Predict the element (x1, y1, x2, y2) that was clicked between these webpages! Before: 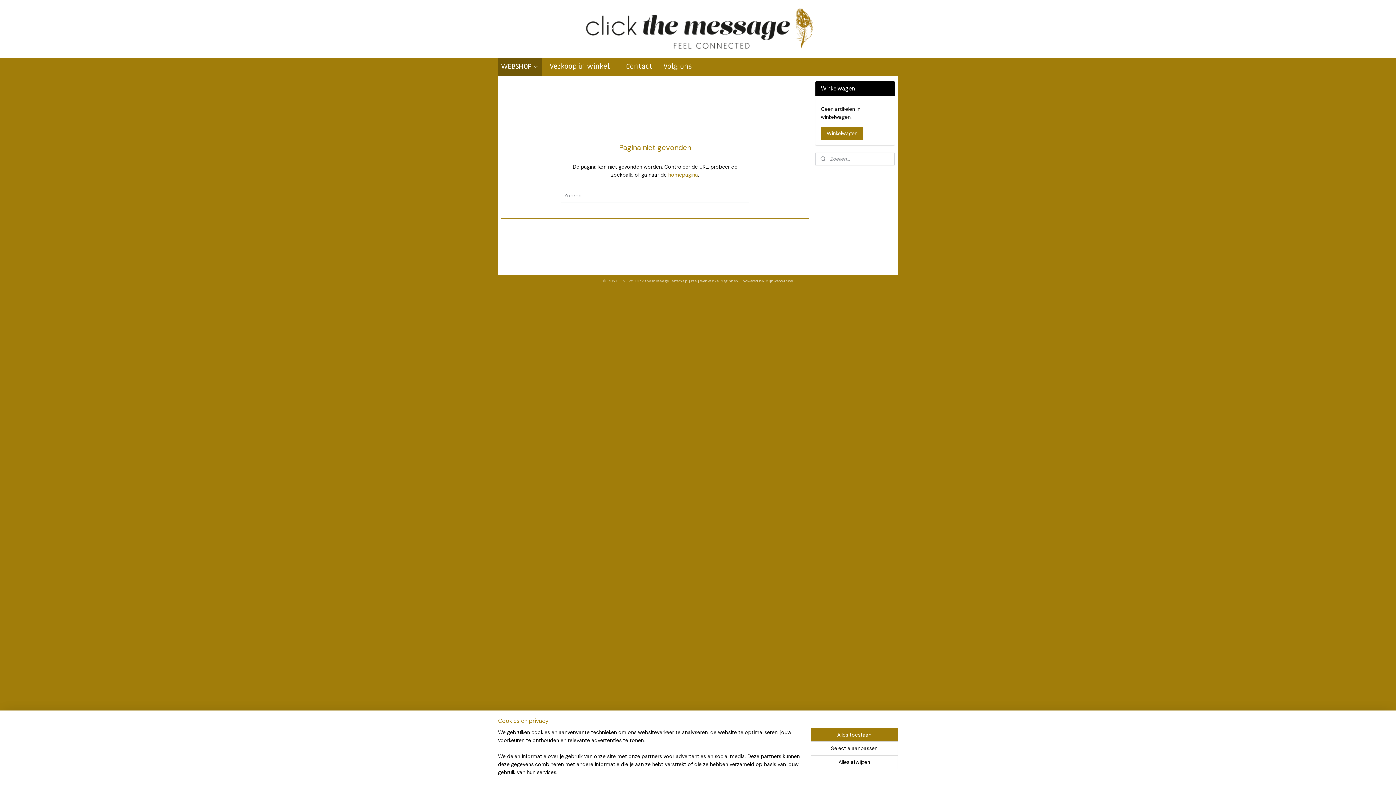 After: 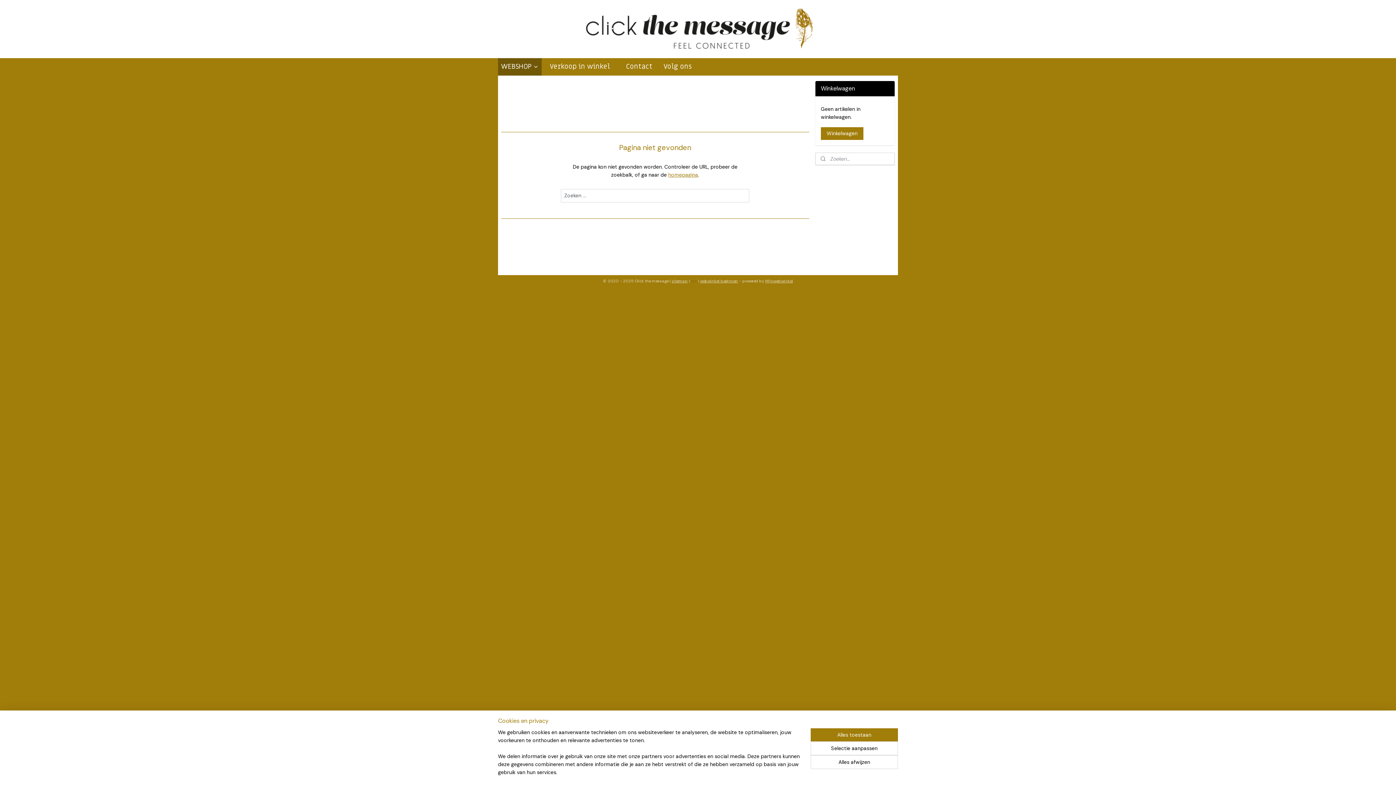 Action: bbox: (691, 278, 697, 283) label: rss